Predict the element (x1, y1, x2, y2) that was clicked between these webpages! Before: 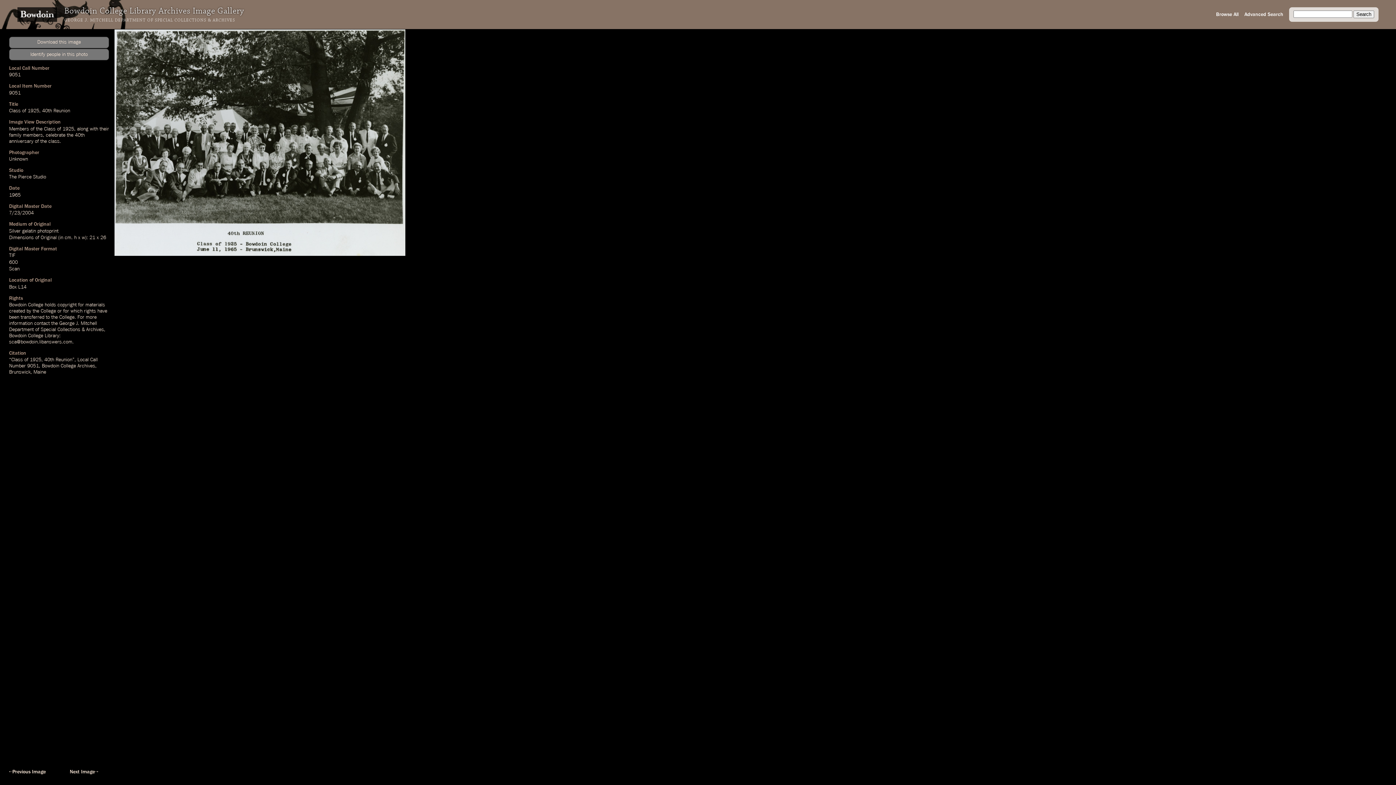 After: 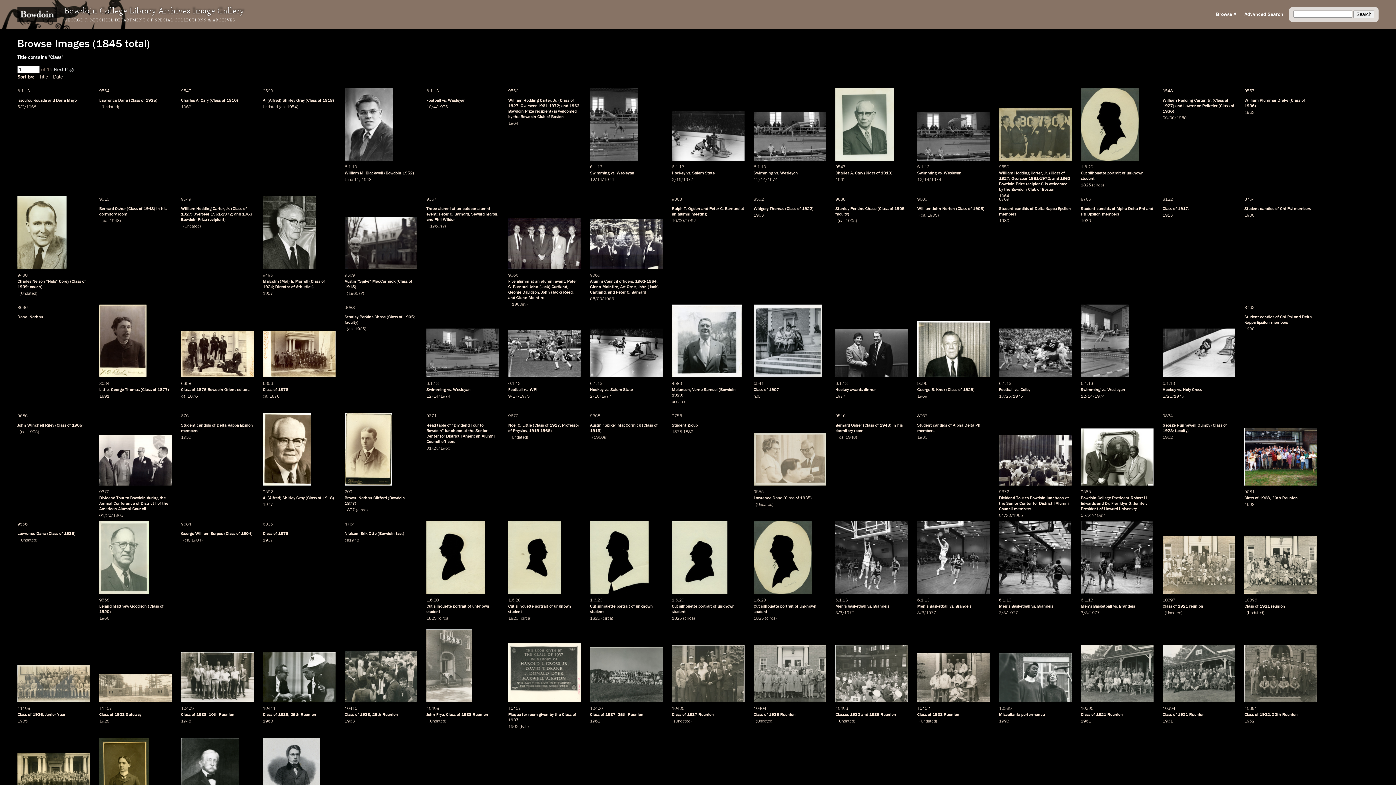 Action: label: Class bbox: (11, 357, 22, 362)